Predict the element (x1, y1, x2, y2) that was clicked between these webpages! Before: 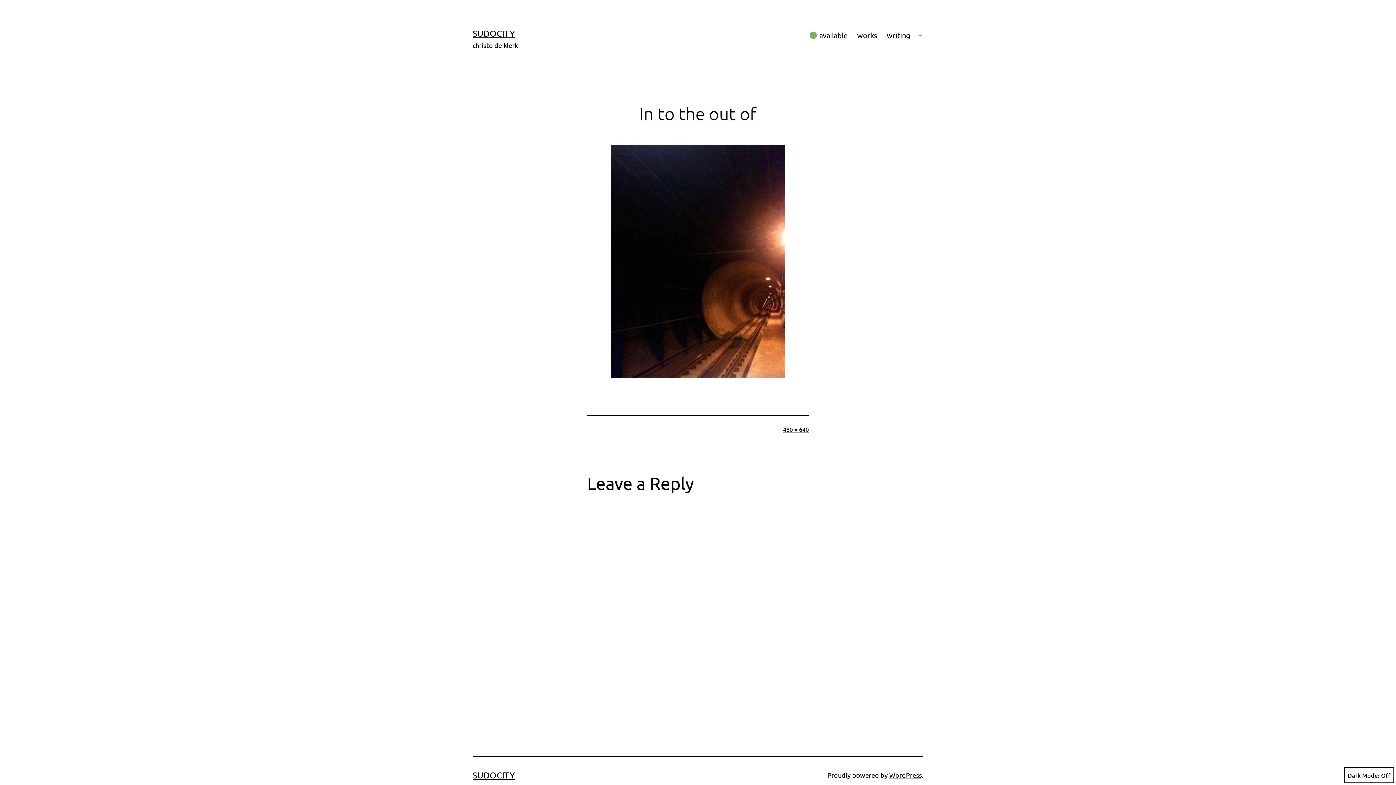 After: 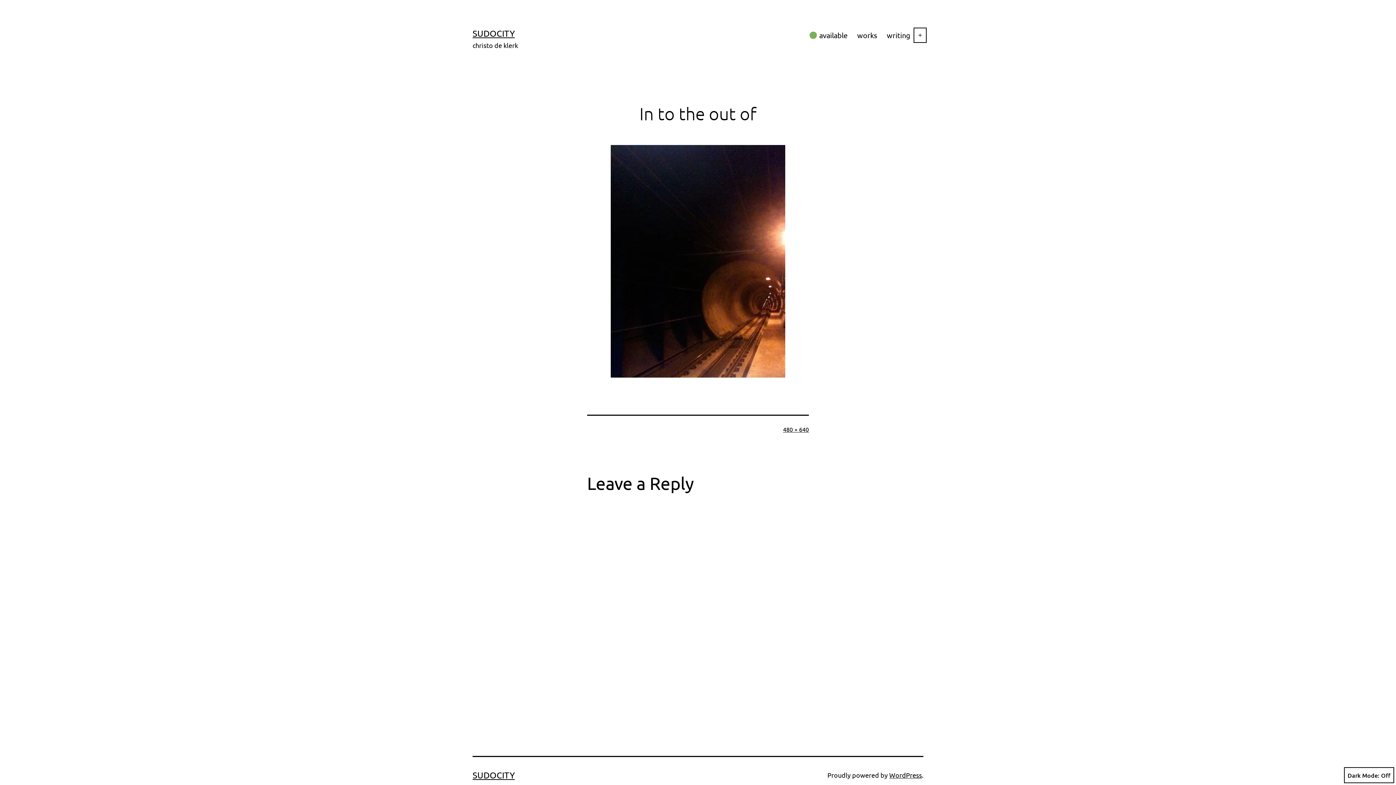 Action: bbox: (912, 26, 928, 44) label: Open menu